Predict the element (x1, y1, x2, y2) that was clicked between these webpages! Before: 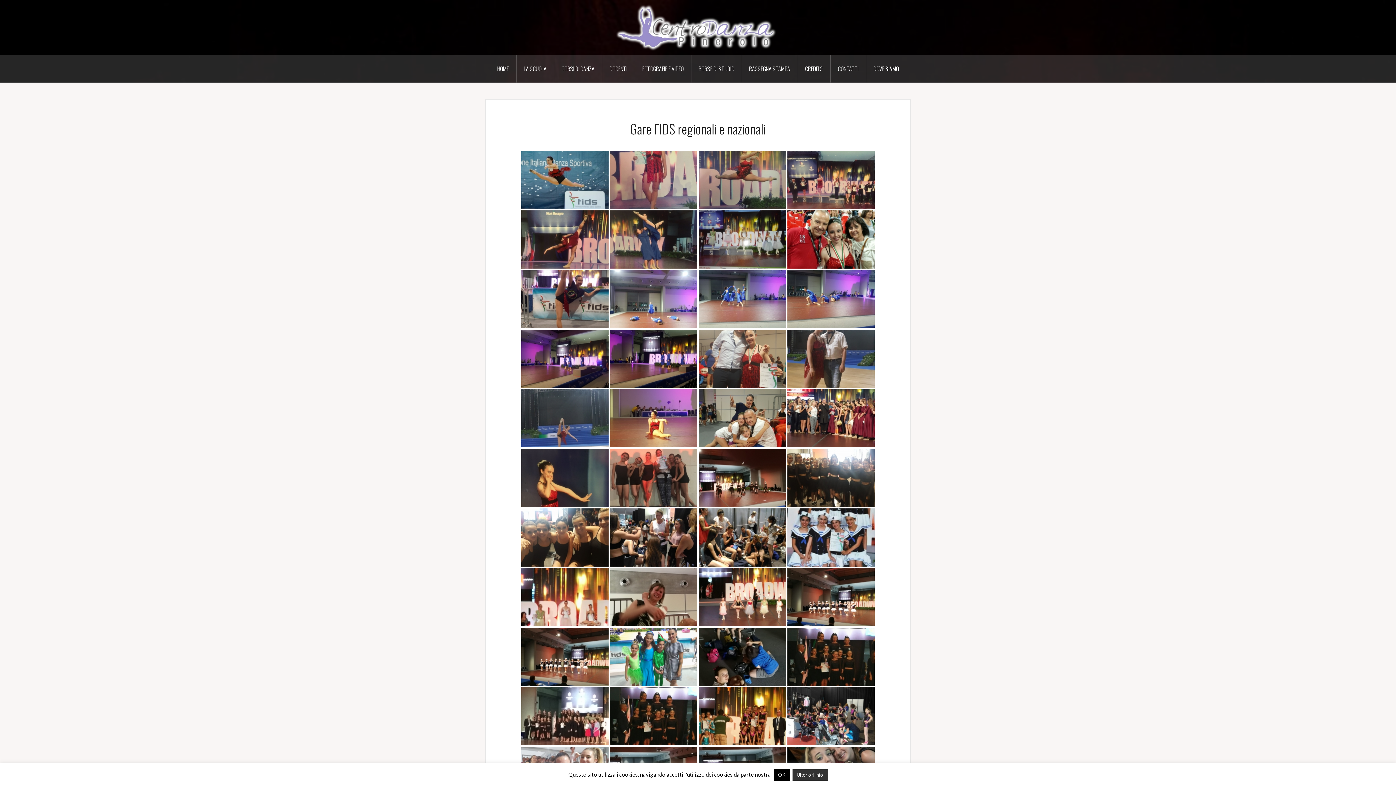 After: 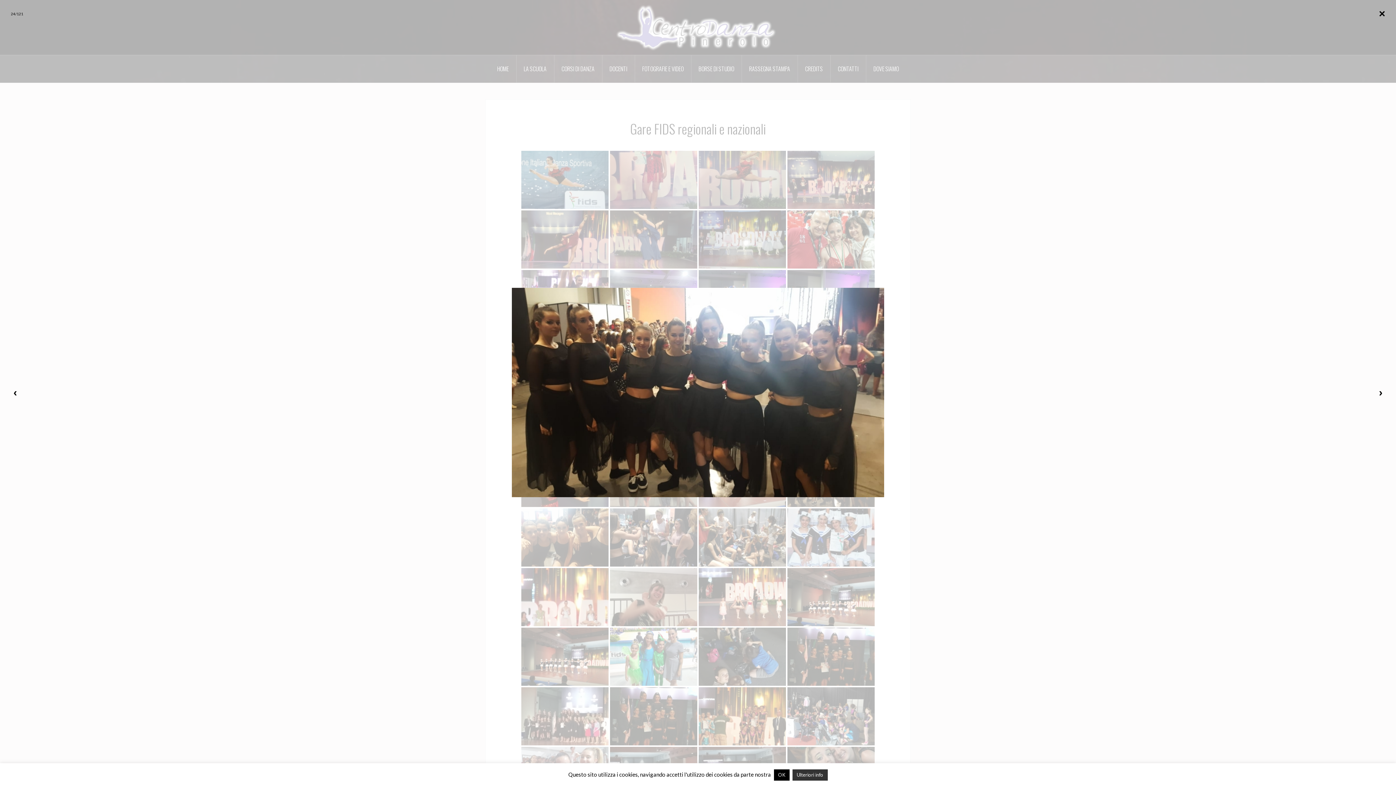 Action: bbox: (787, 449, 874, 507)